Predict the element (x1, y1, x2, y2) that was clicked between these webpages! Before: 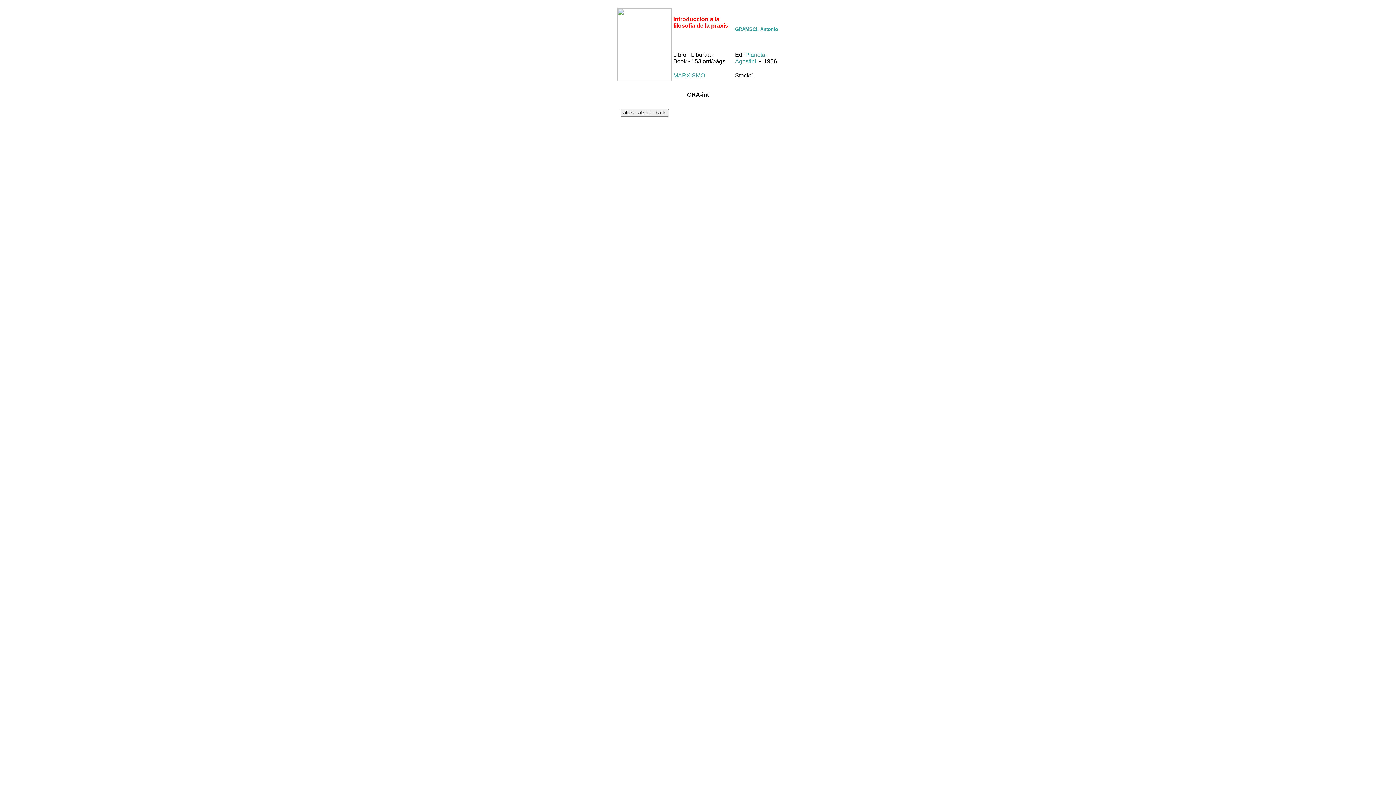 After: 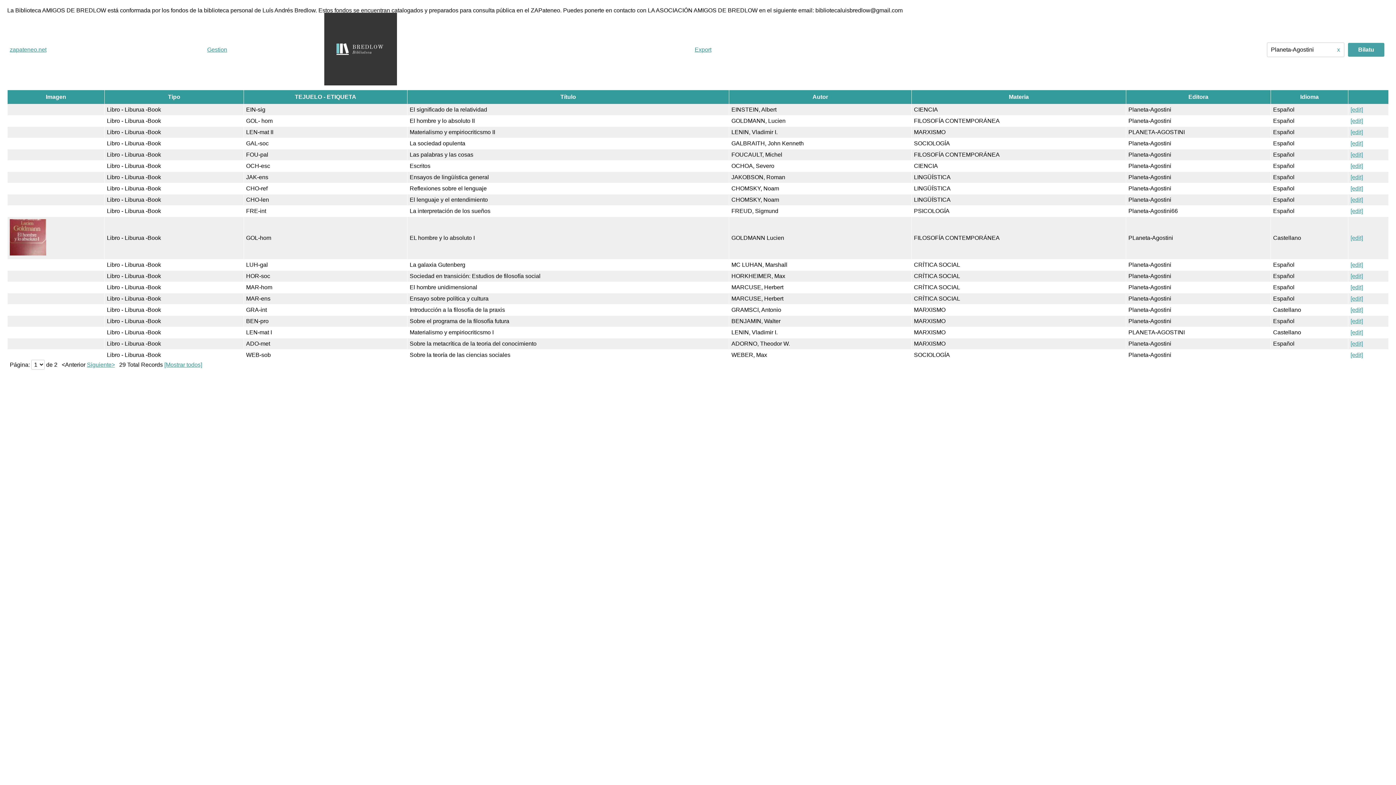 Action: bbox: (735, 51, 767, 64) label: Planeta-Agostini